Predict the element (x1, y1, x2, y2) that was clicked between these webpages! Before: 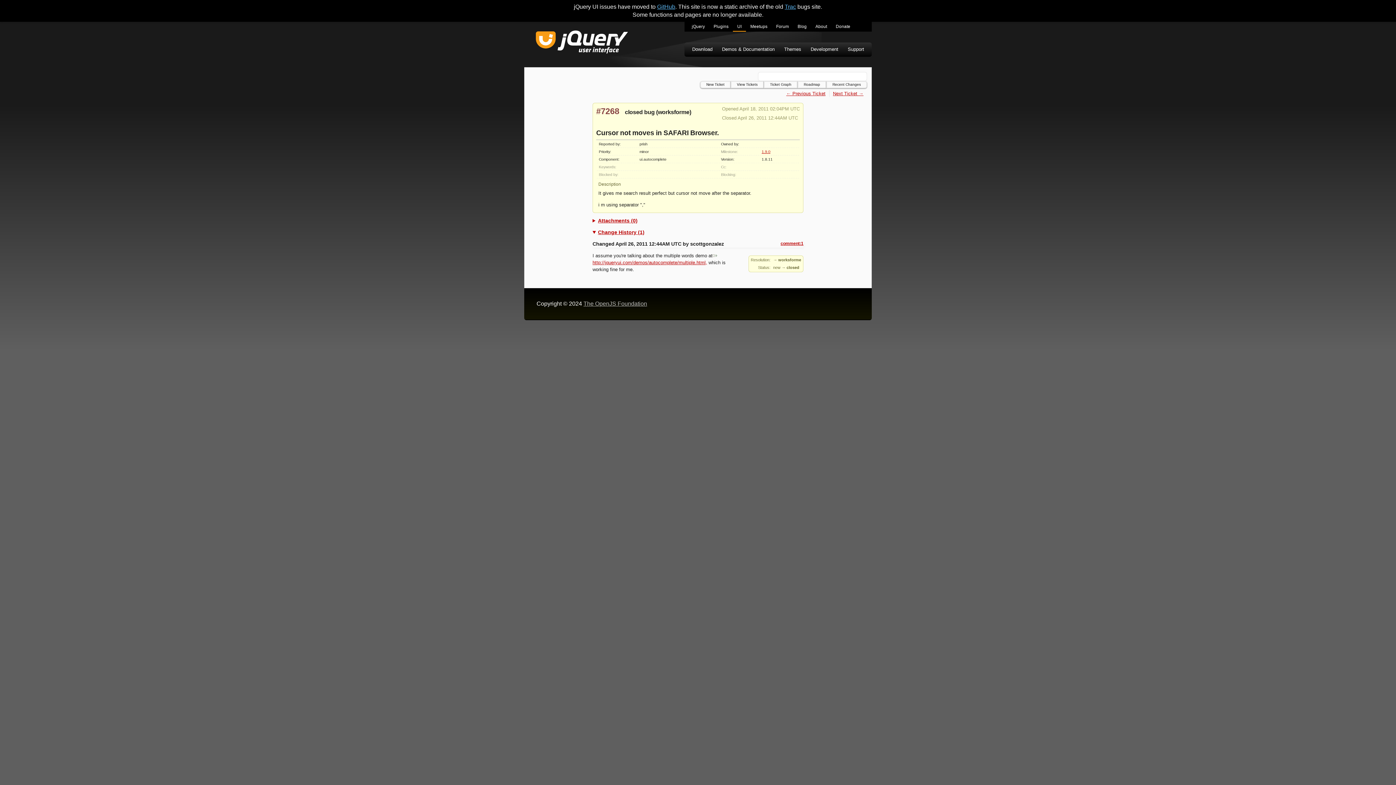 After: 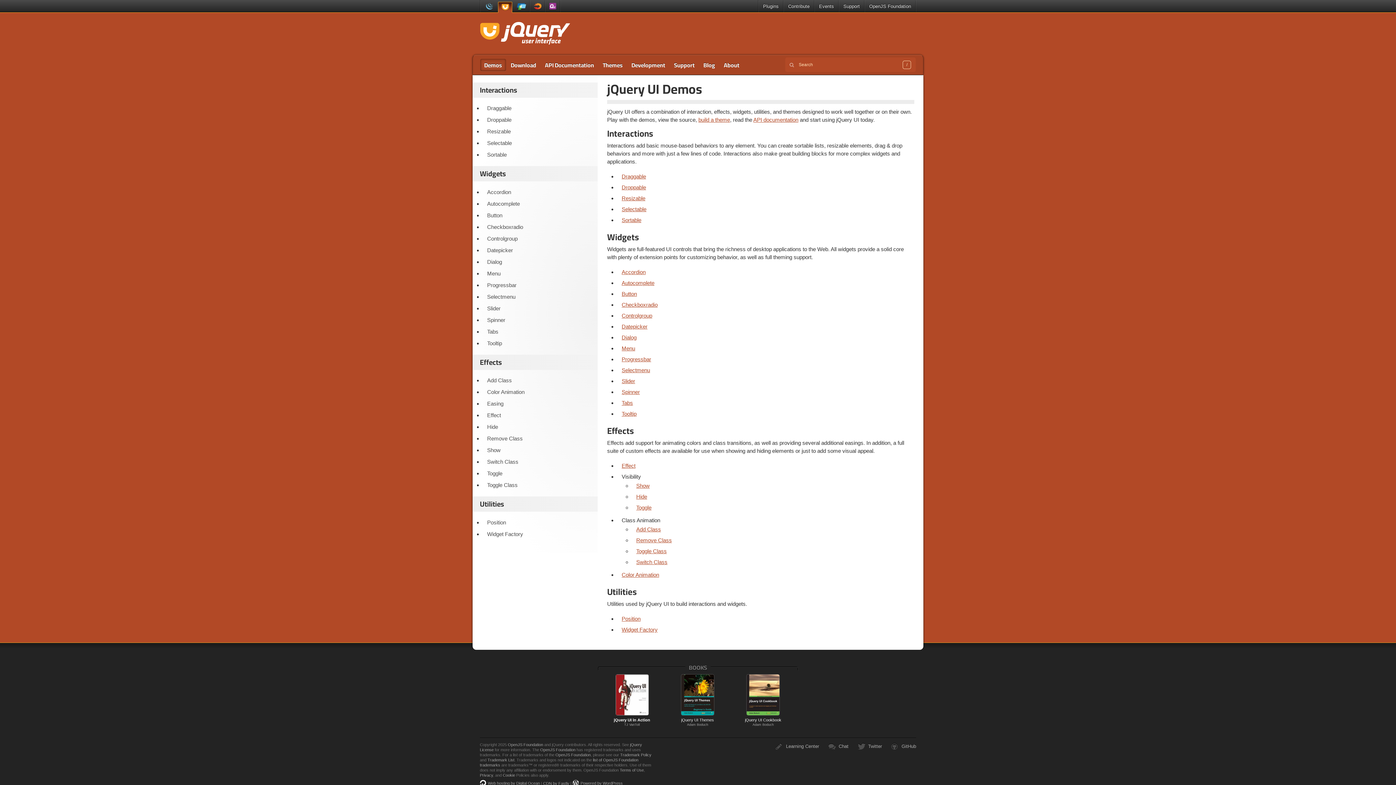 Action: label: Demos & Documentation bbox: (717, 43, 779, 56)